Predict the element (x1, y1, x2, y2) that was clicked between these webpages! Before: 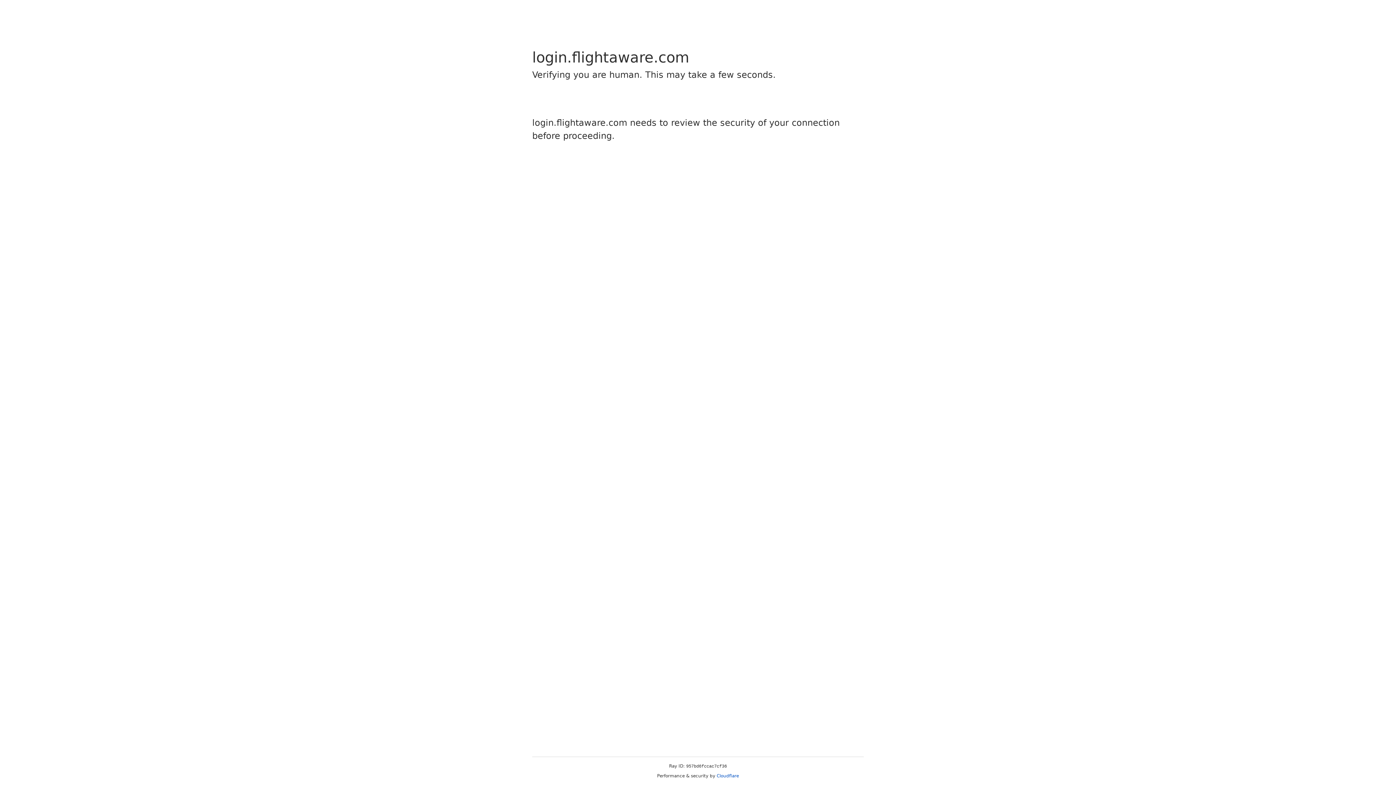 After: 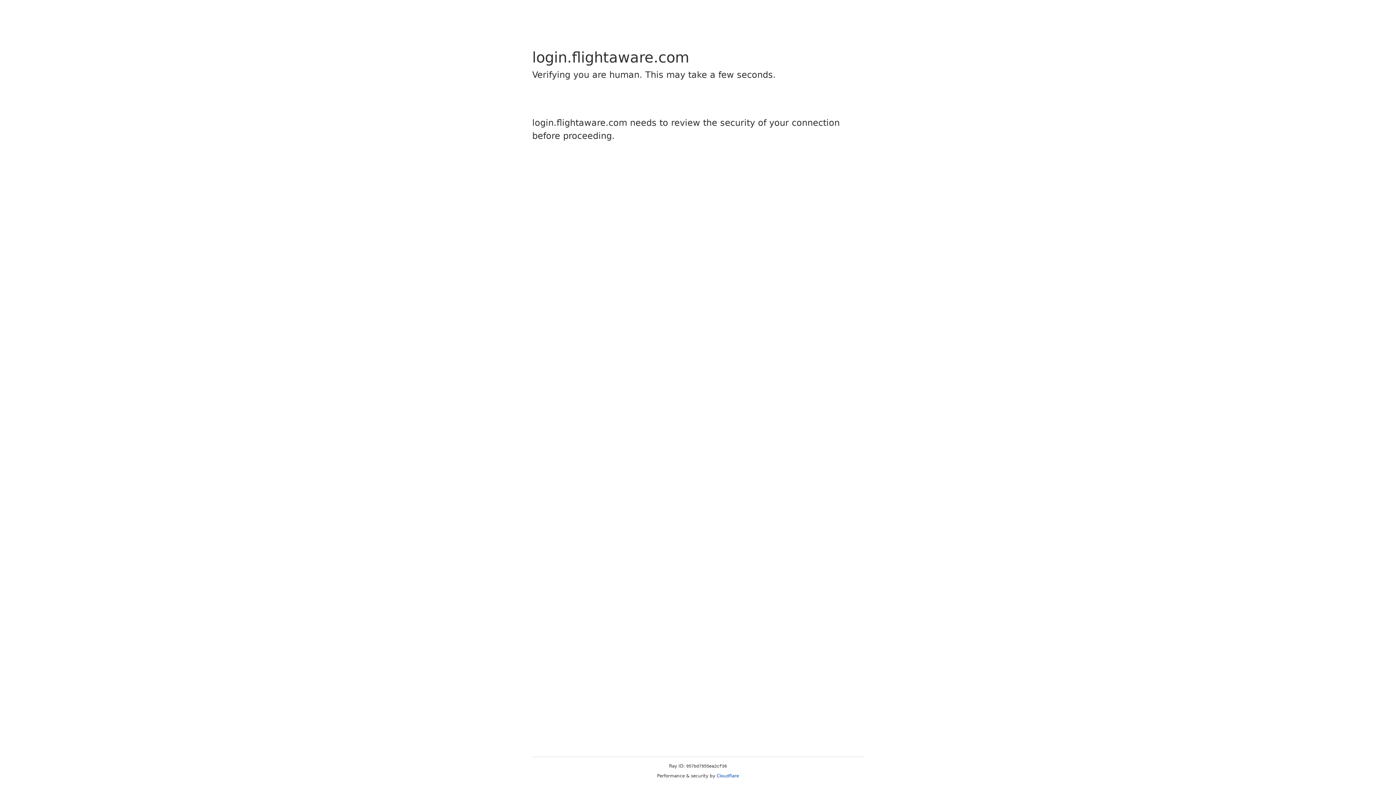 Action: label: Cloudflare bbox: (716, 773, 739, 778)